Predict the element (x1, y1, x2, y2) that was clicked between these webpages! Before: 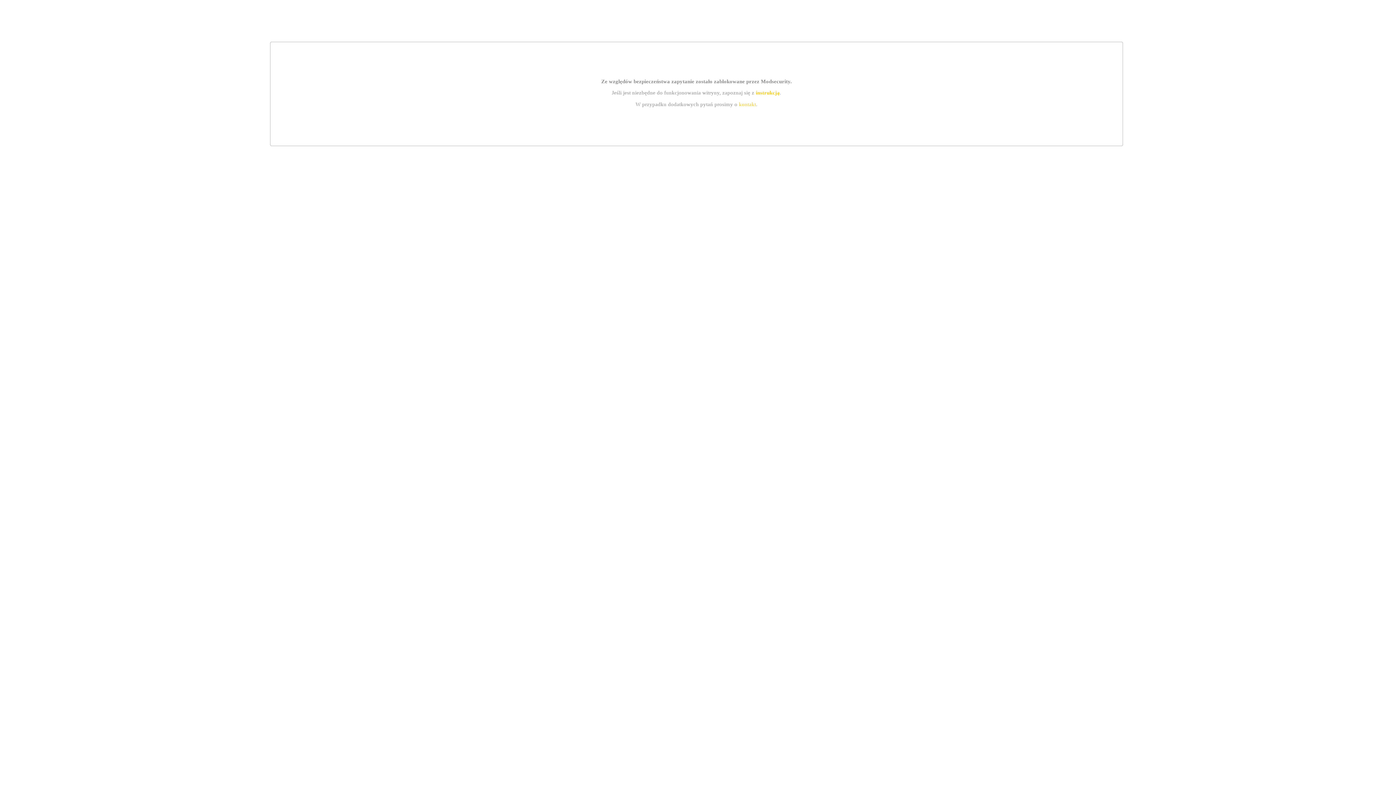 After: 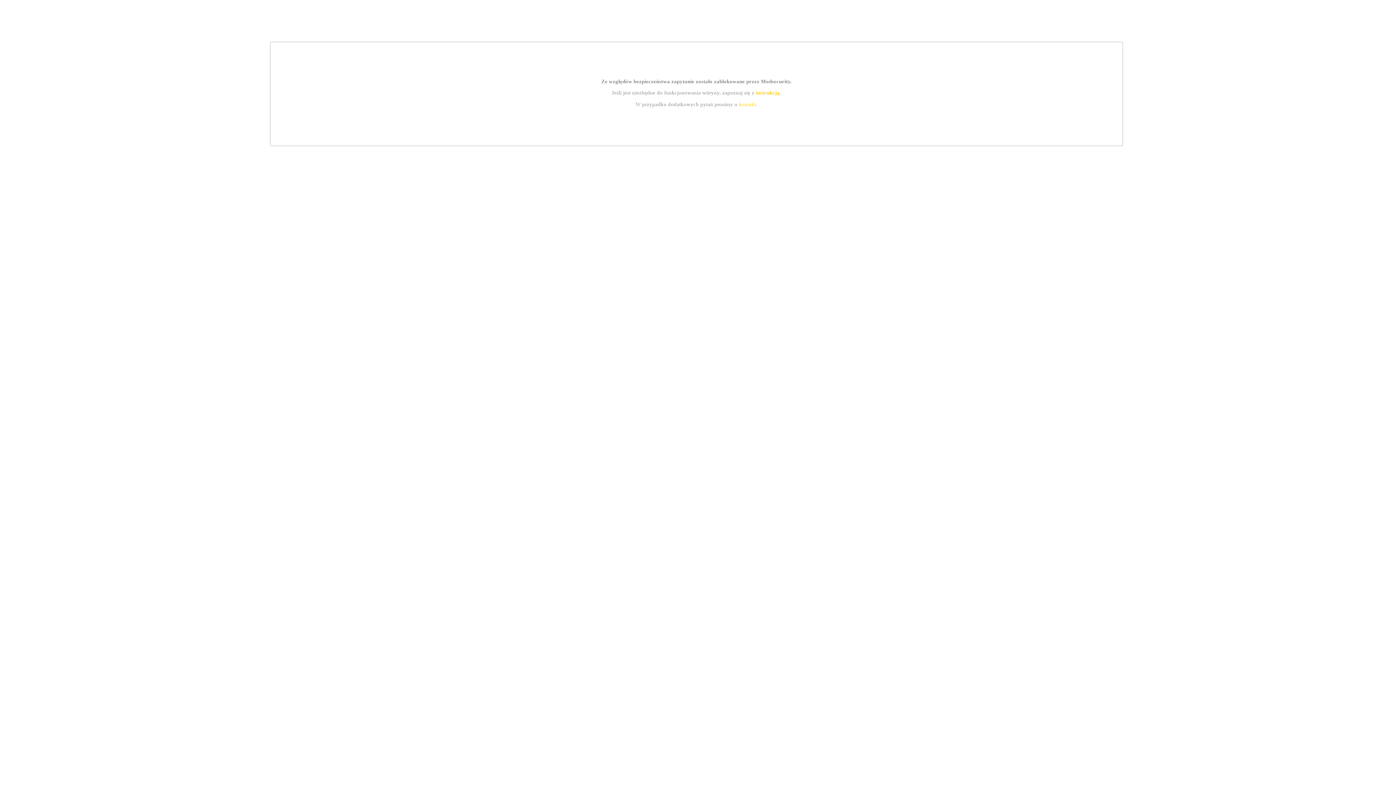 Action: bbox: (755, 89, 779, 95) label: instrukcją